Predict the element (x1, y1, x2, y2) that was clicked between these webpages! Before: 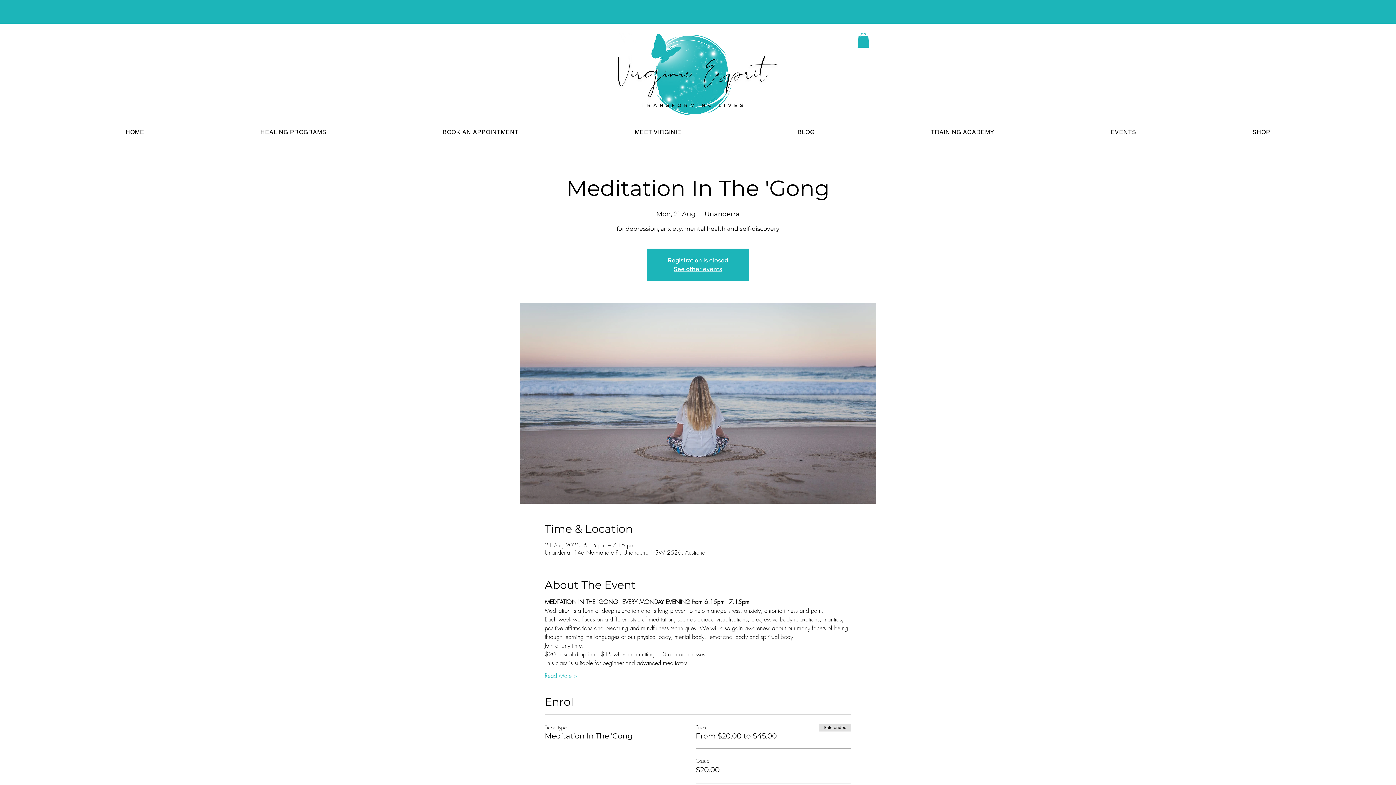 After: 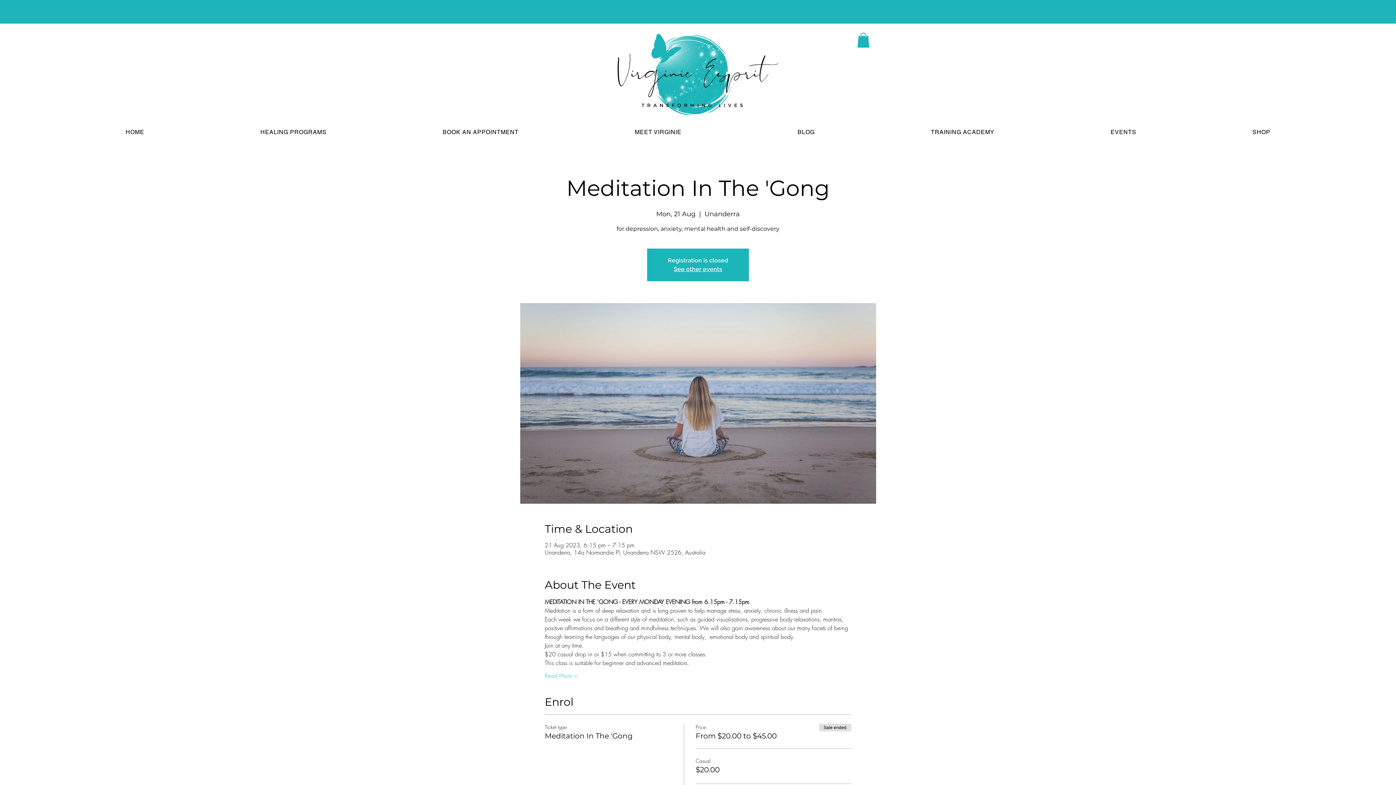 Action: bbox: (857, 32, 869, 47)